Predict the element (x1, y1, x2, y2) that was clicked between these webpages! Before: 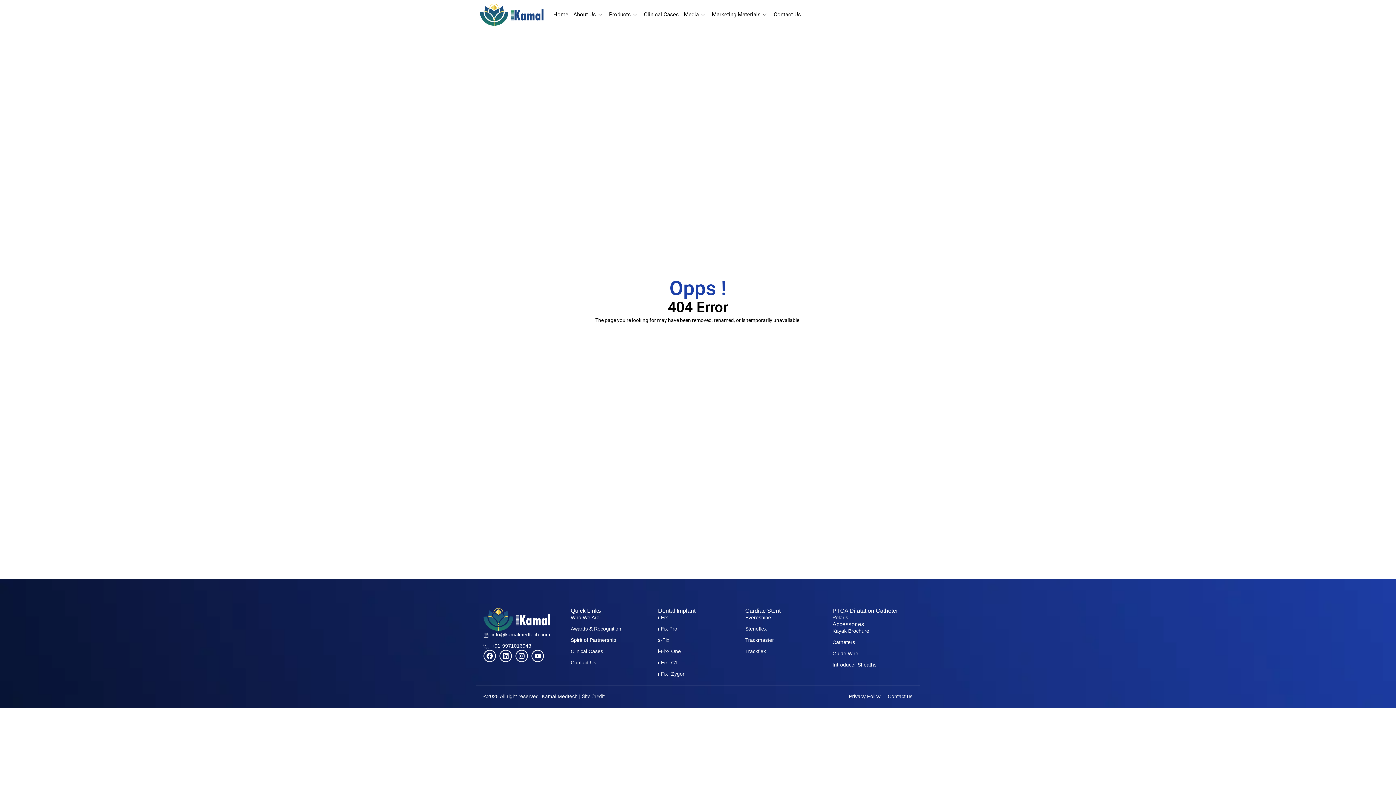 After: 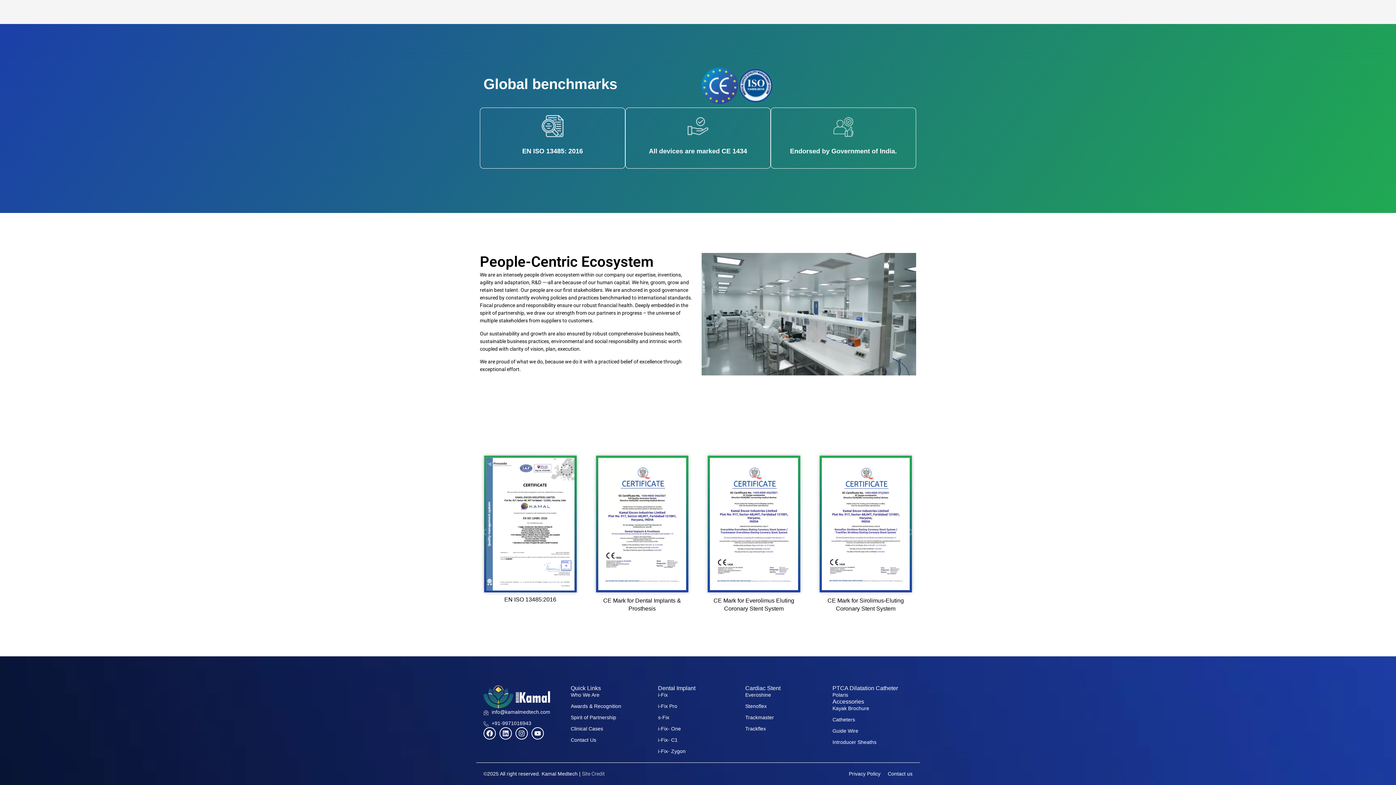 Action: bbox: (570, 625, 650, 632) label: Awards & Recognition